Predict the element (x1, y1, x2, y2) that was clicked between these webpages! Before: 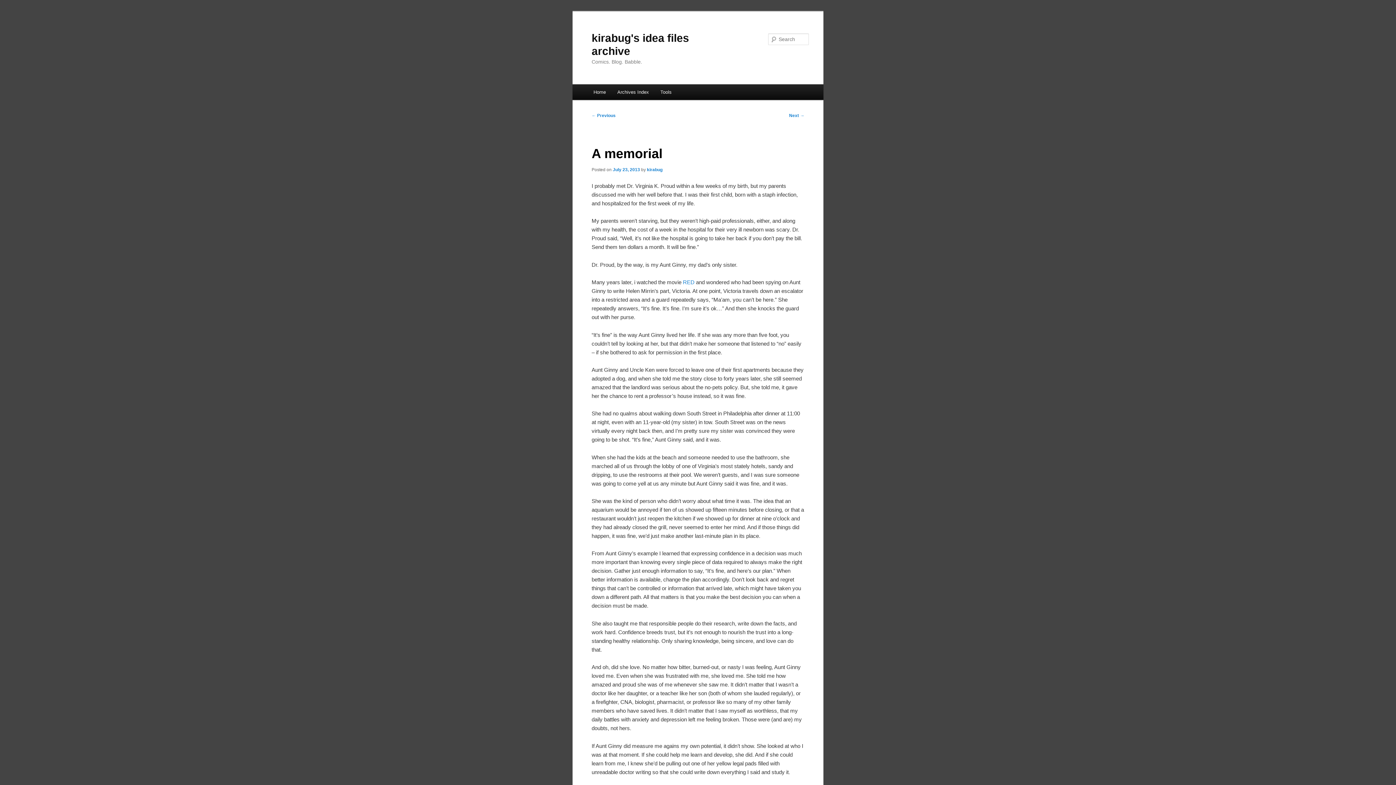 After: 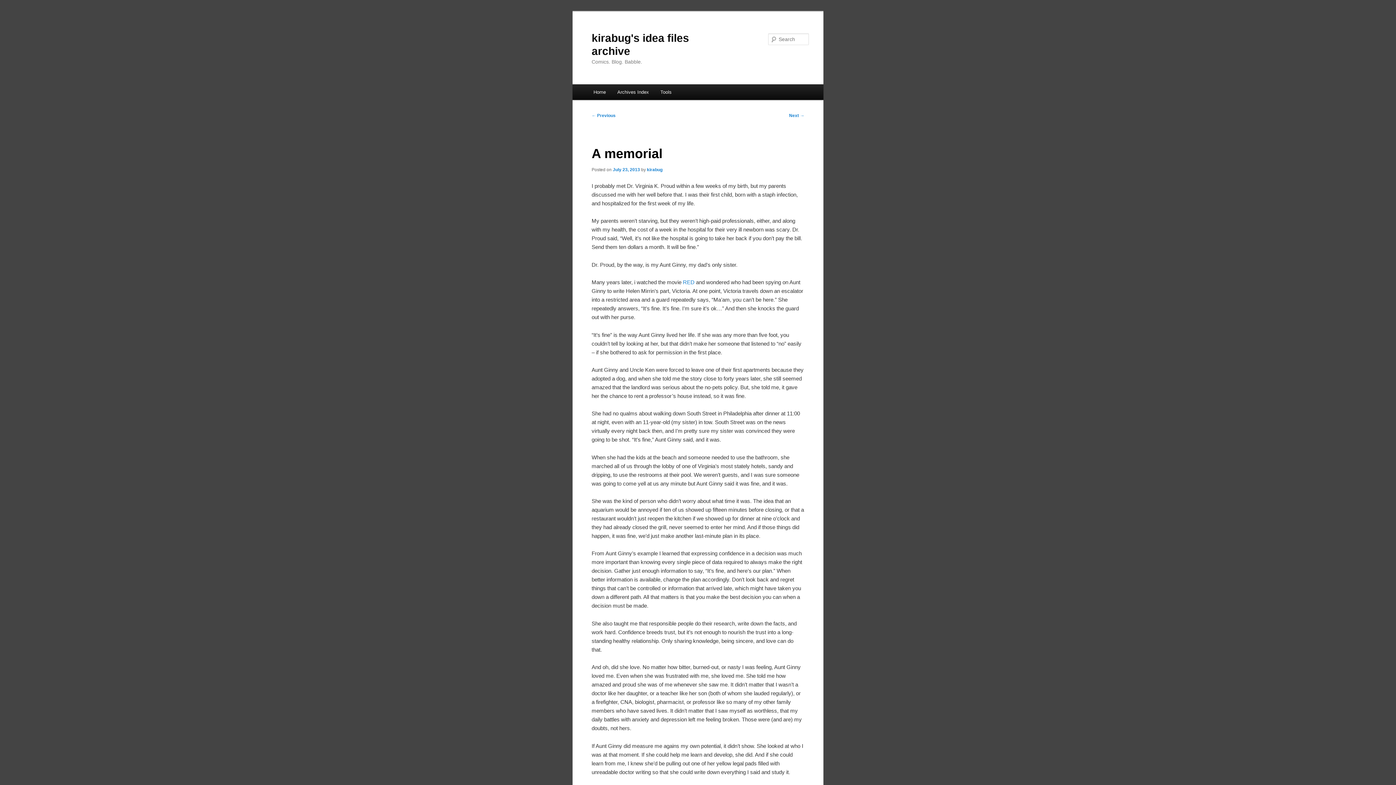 Action: label: July 23, 2013 bbox: (612, 167, 640, 172)